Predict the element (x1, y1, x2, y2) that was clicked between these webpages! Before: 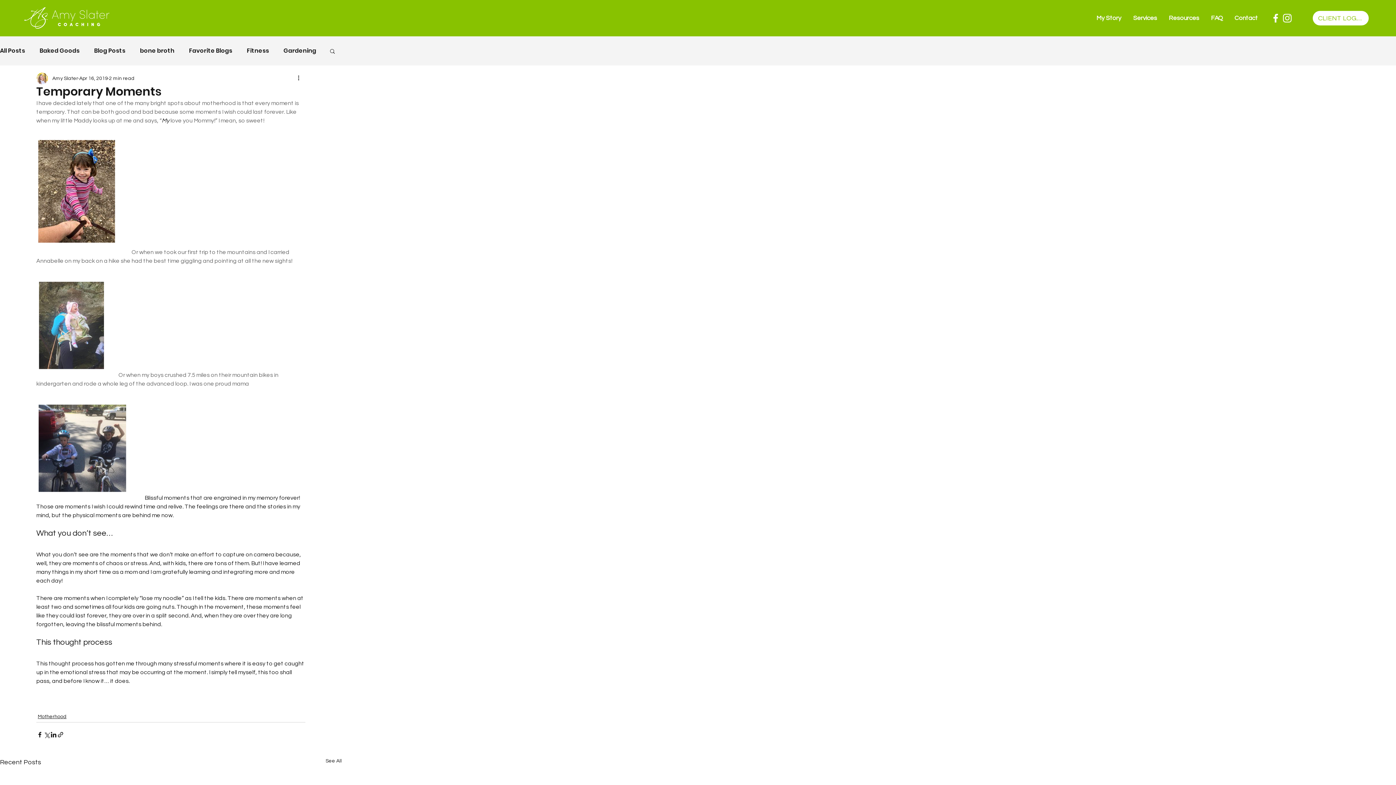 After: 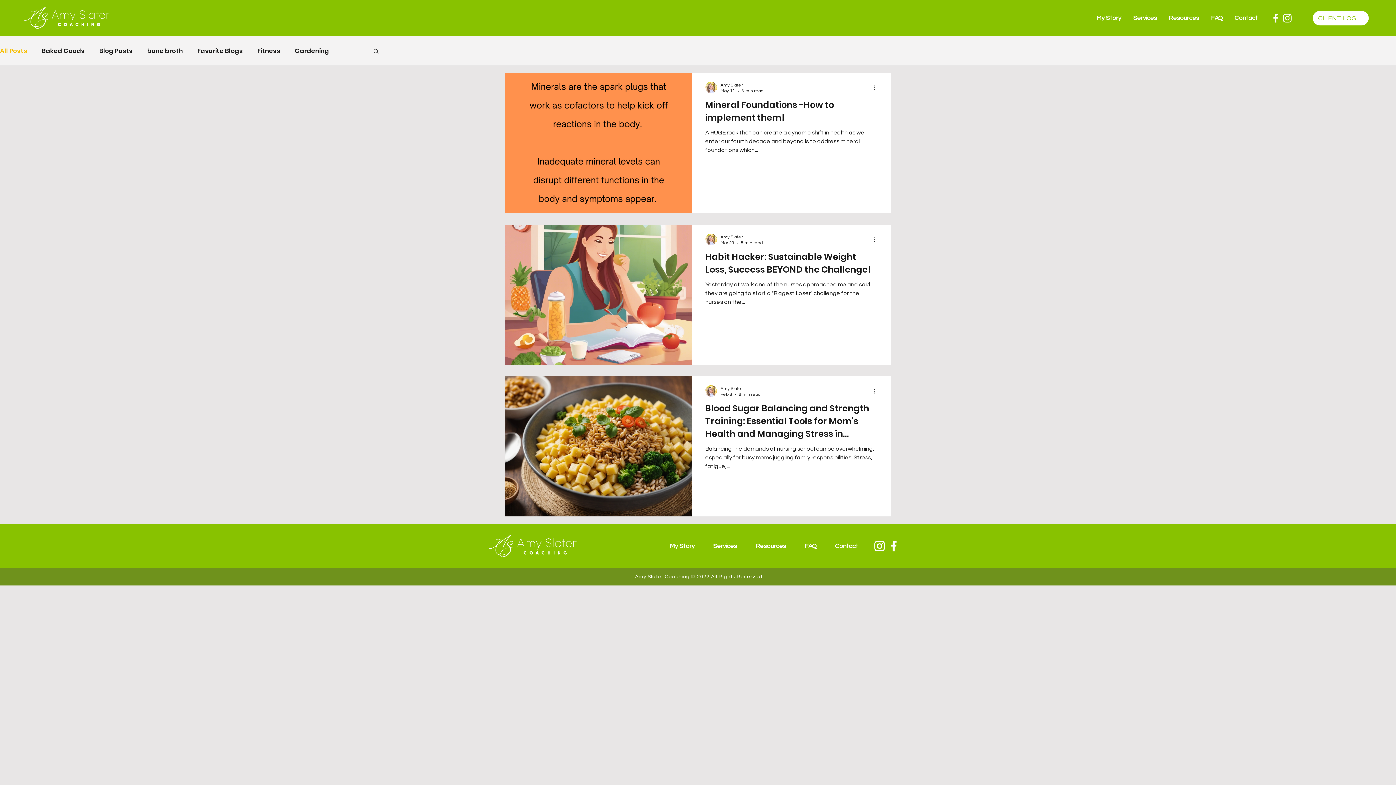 Action: bbox: (0, 47, 25, 54) label: All Posts